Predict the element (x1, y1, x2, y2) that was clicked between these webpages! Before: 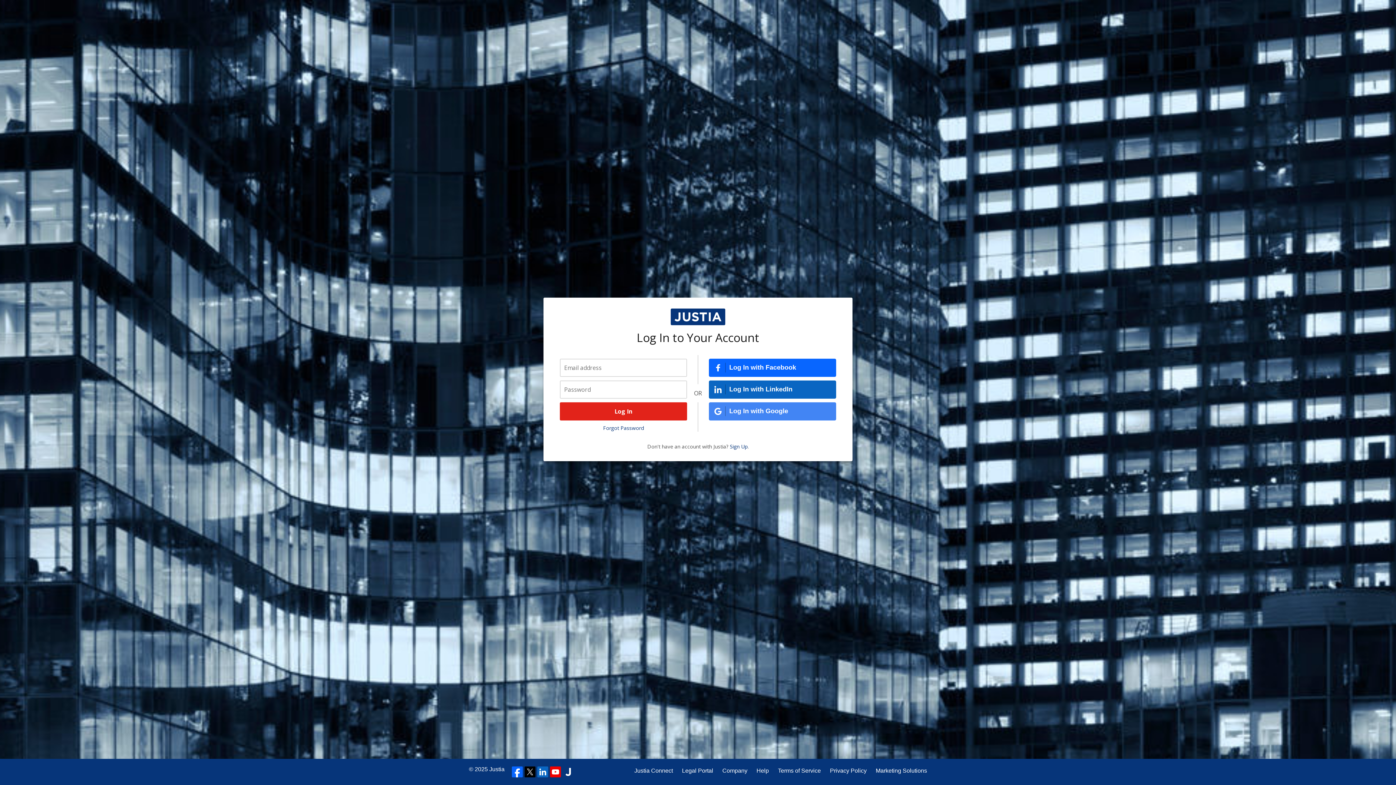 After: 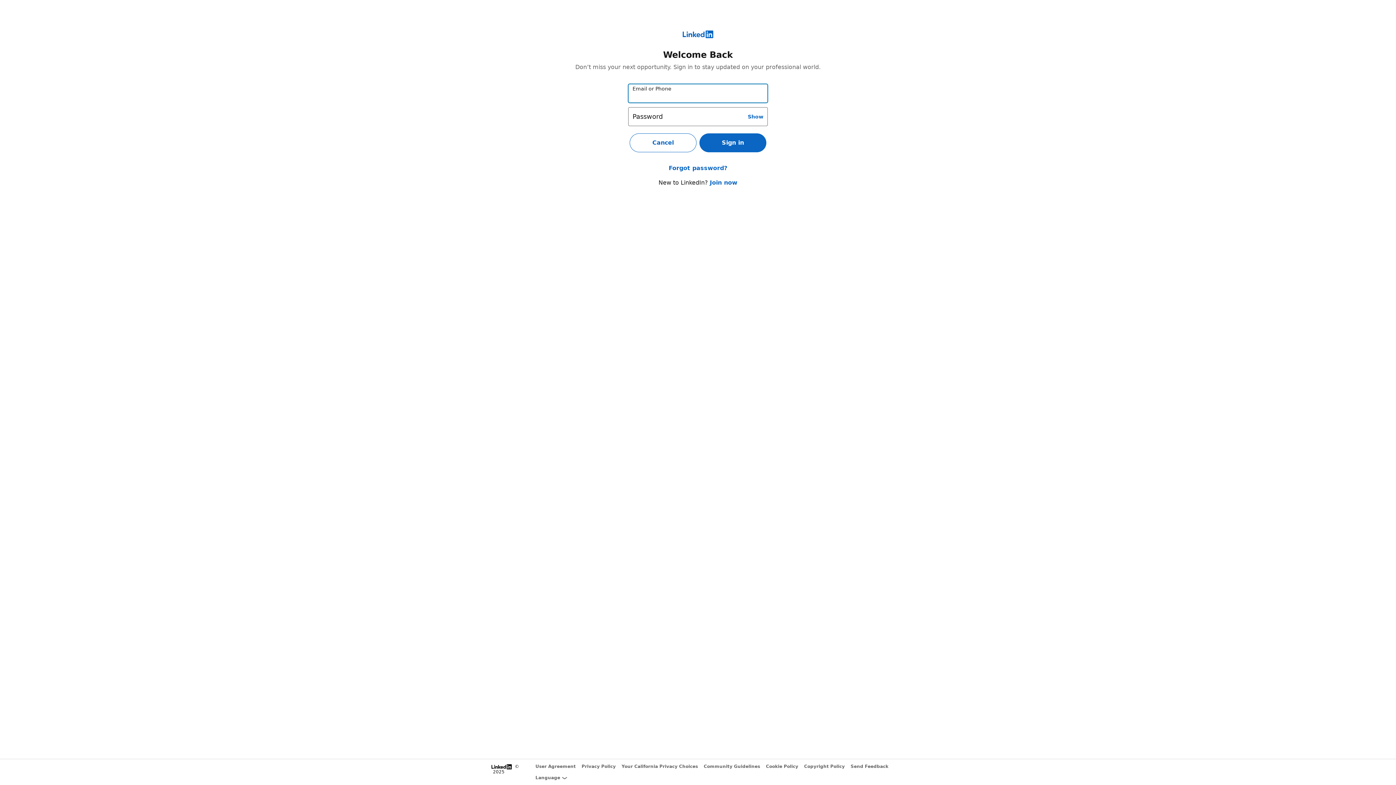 Action: label: Log In with LinkedIn bbox: (709, 380, 836, 398)